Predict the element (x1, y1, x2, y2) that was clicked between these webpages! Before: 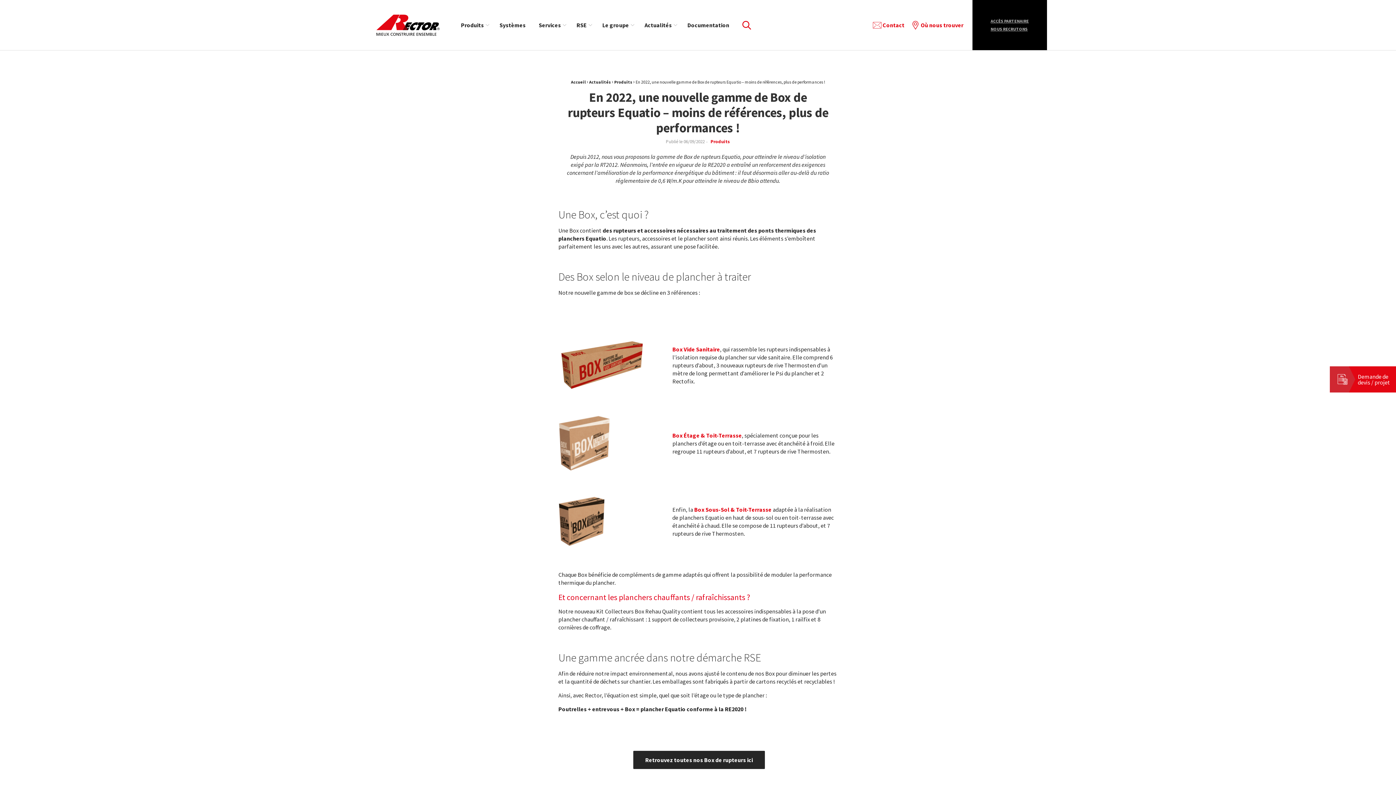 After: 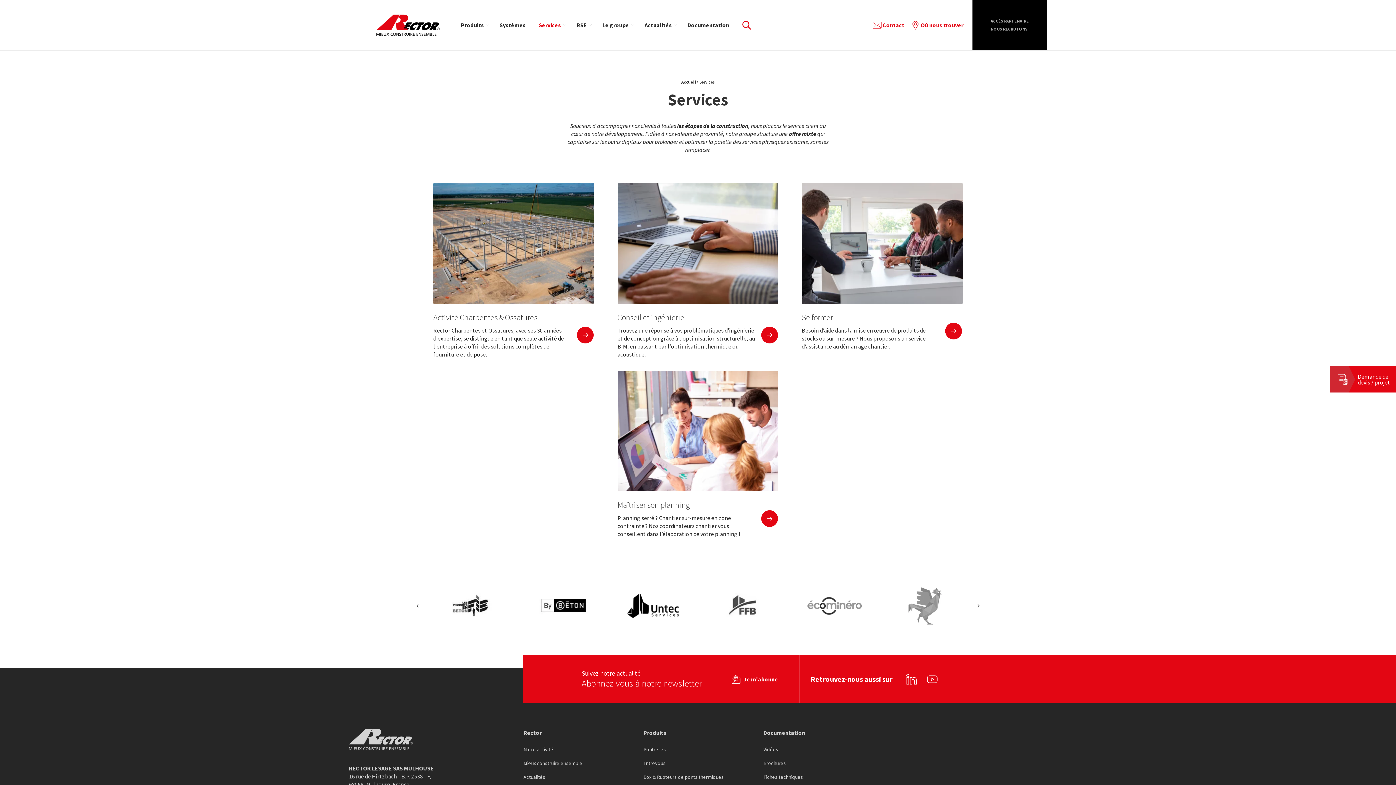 Action: bbox: (532, 16, 570, 33) label: Services